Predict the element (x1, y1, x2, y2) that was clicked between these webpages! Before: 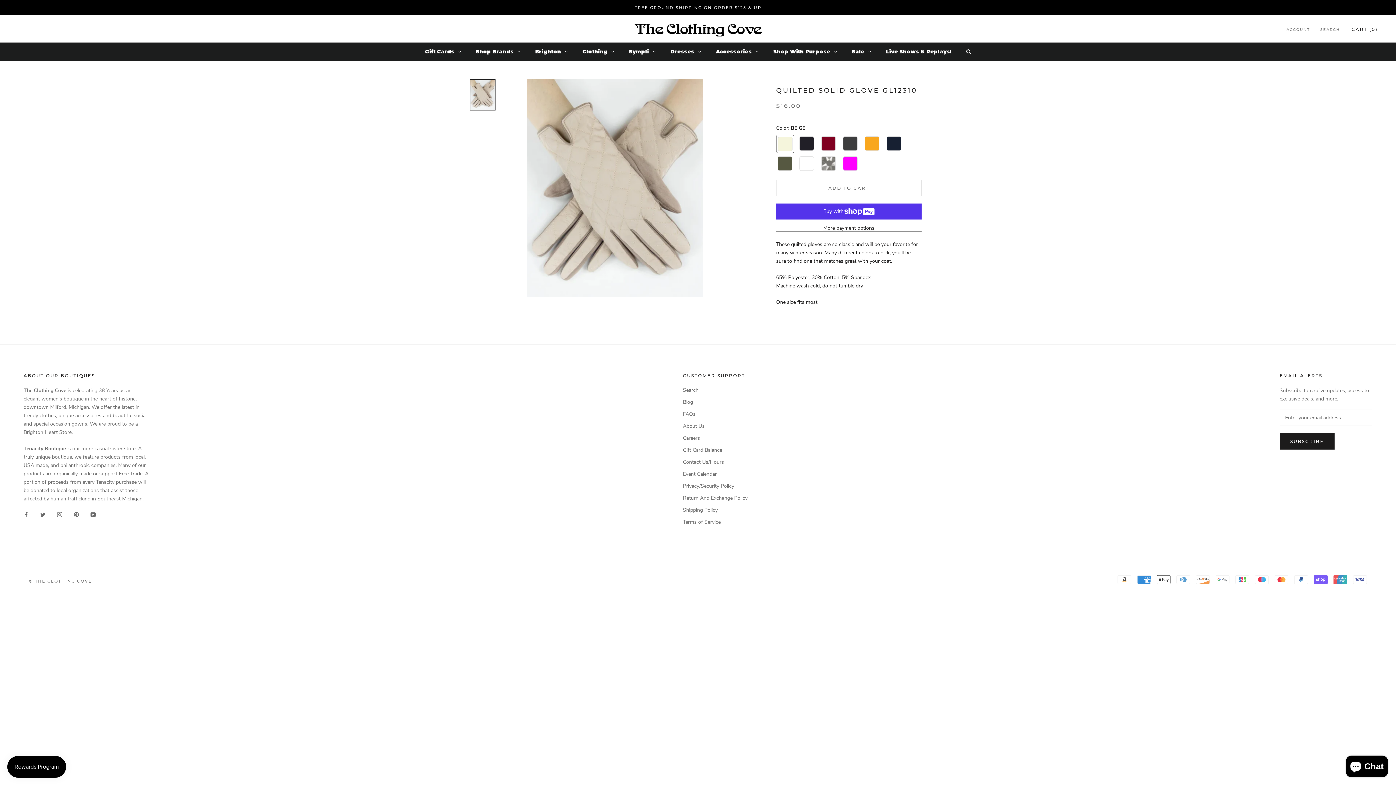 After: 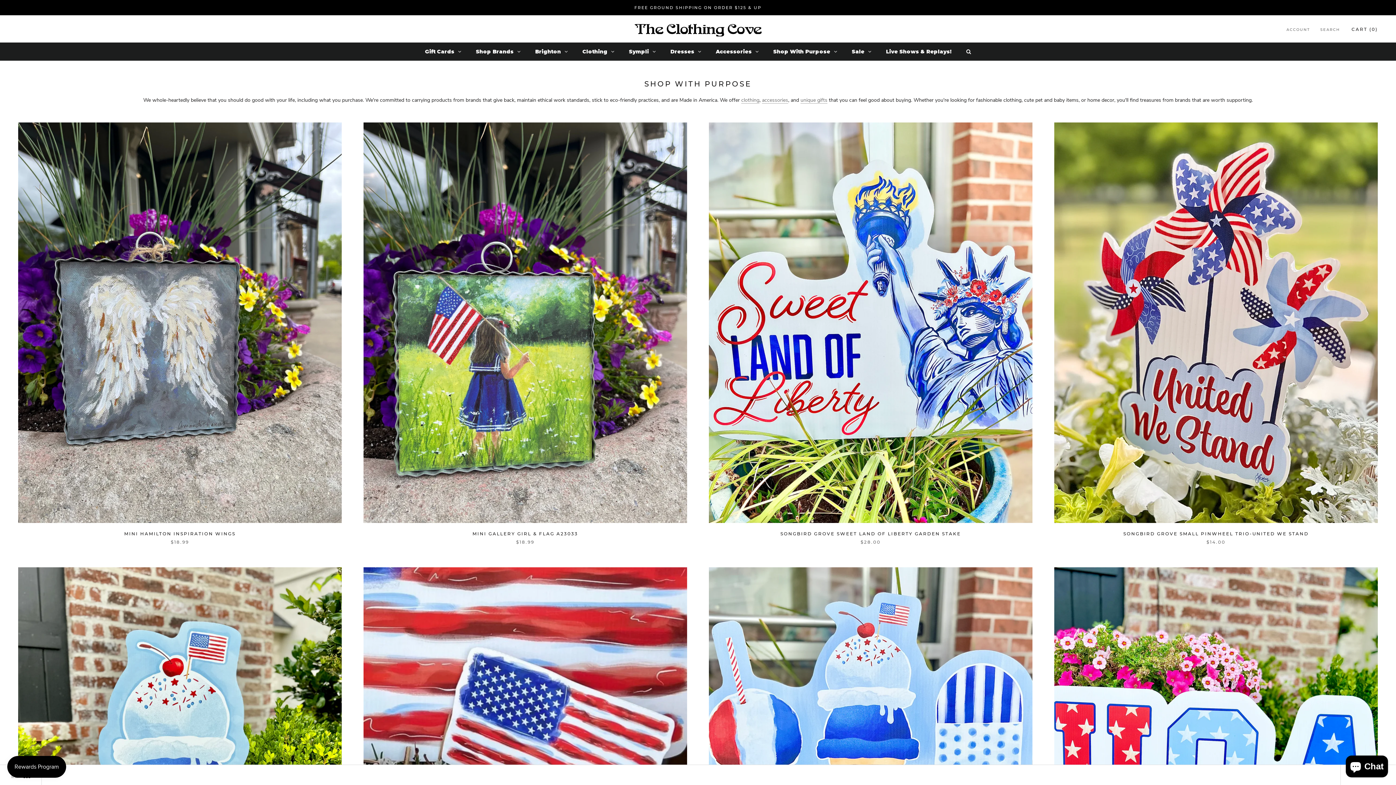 Action: bbox: (766, 42, 844, 60) label: Shop With Purpose